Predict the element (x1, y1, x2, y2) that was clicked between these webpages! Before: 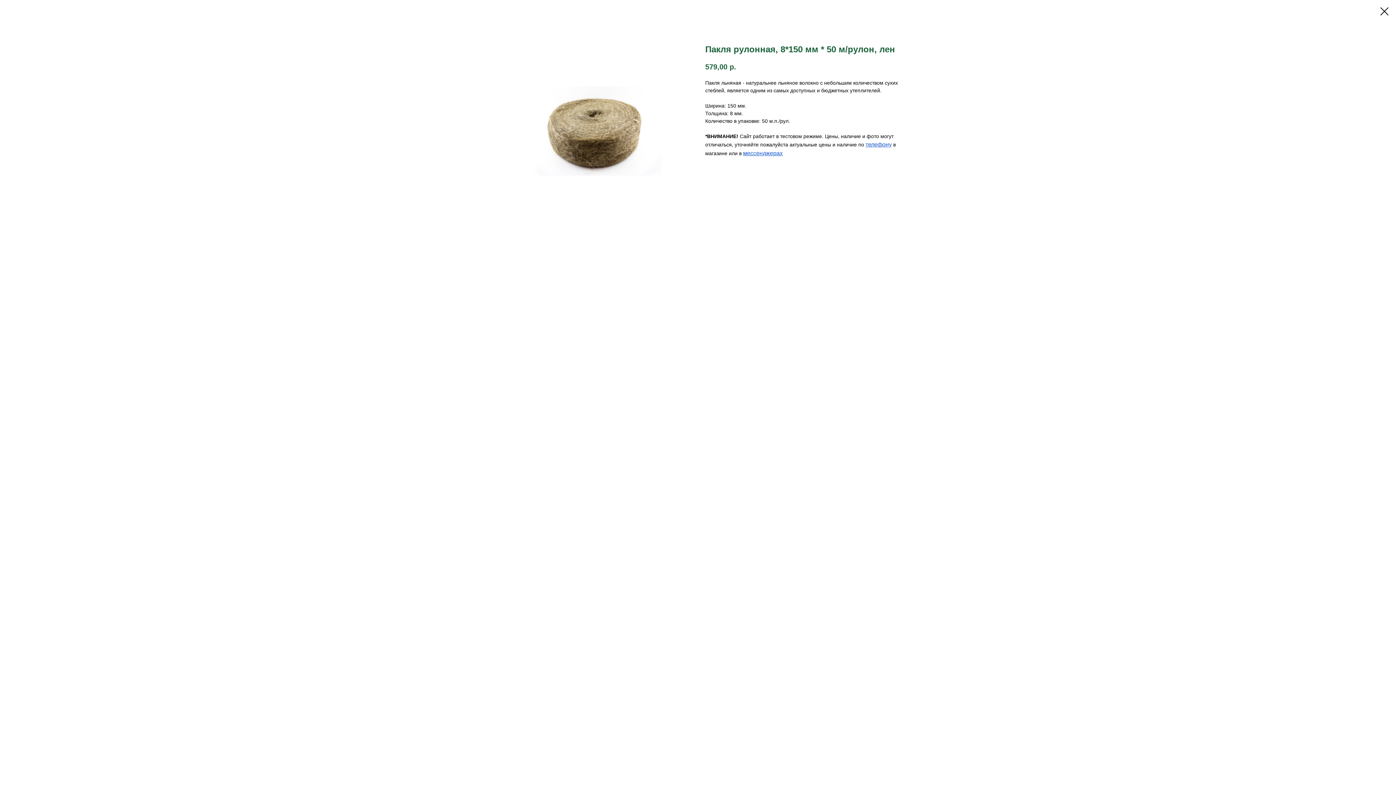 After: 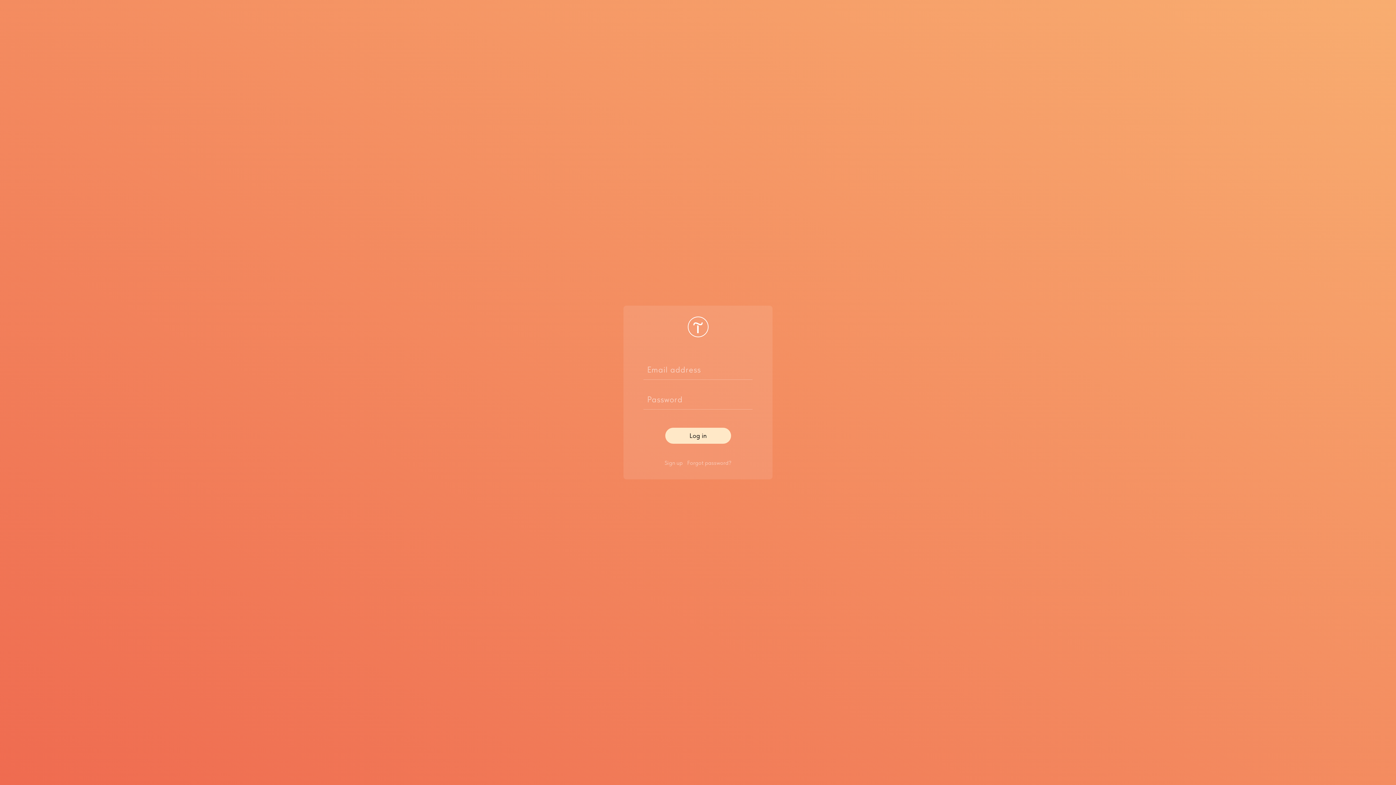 Action: bbox: (743, 150, 782, 156) label: мессенджерах